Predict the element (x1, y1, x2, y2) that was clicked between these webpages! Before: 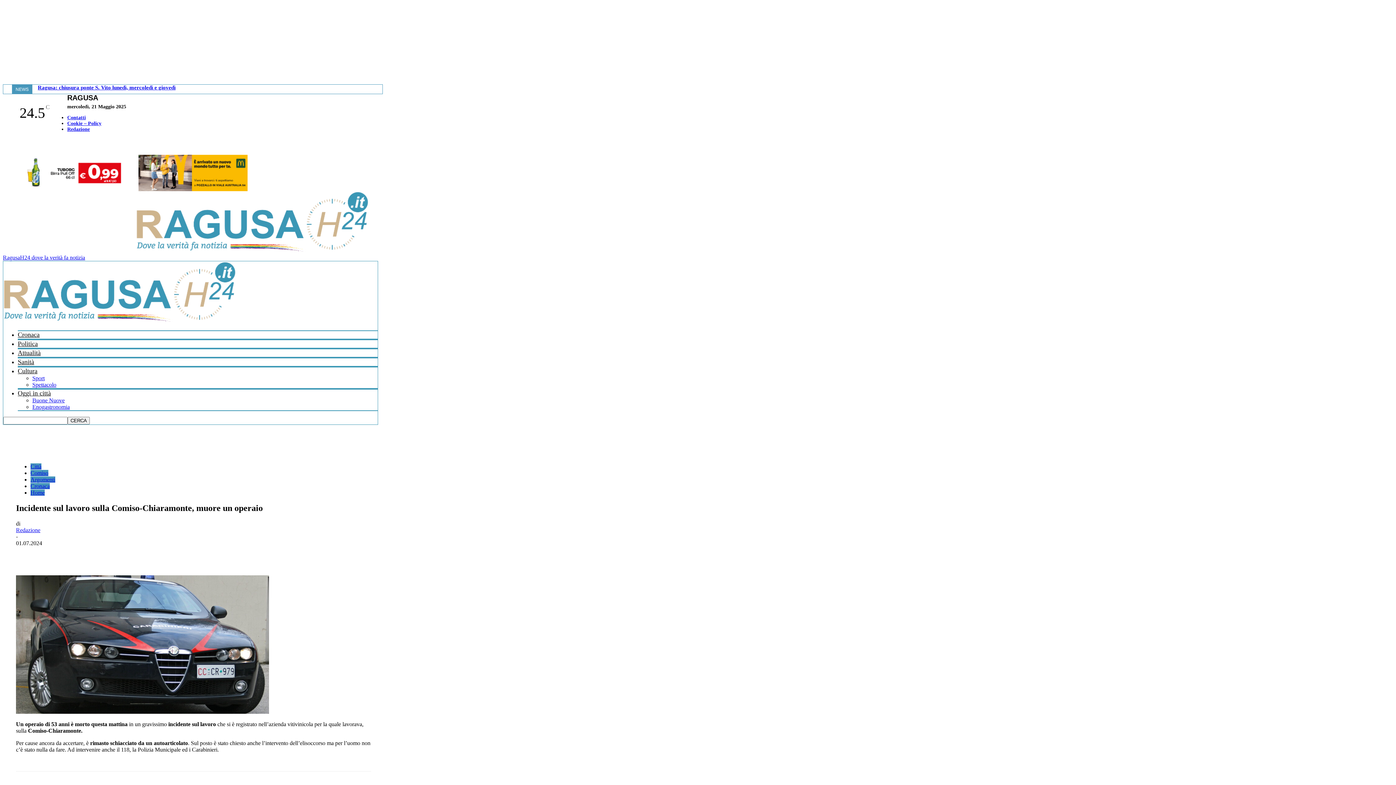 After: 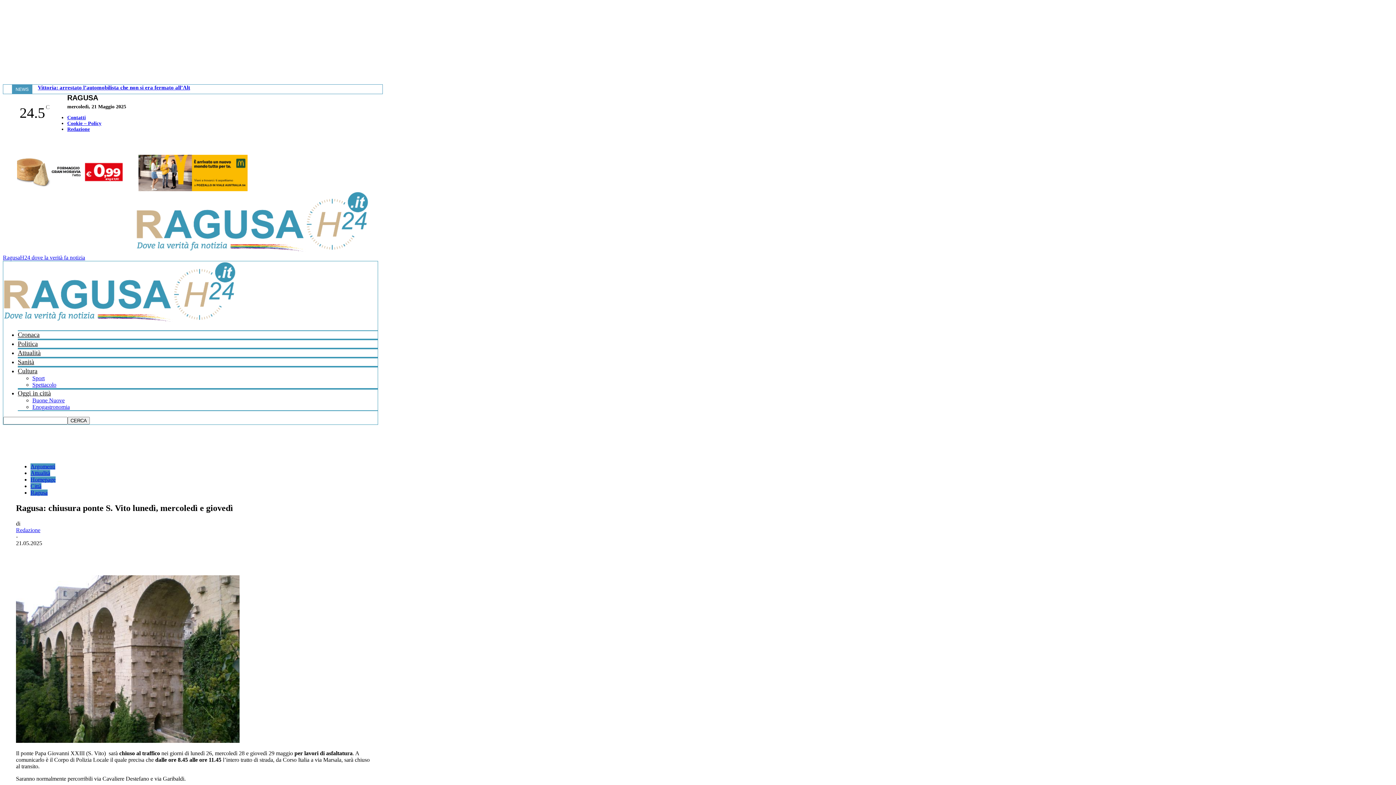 Action: label: Ragusa: chiusura ponte S. Vito lunedì, mercoledì e giovedì bbox: (37, 84, 175, 90)